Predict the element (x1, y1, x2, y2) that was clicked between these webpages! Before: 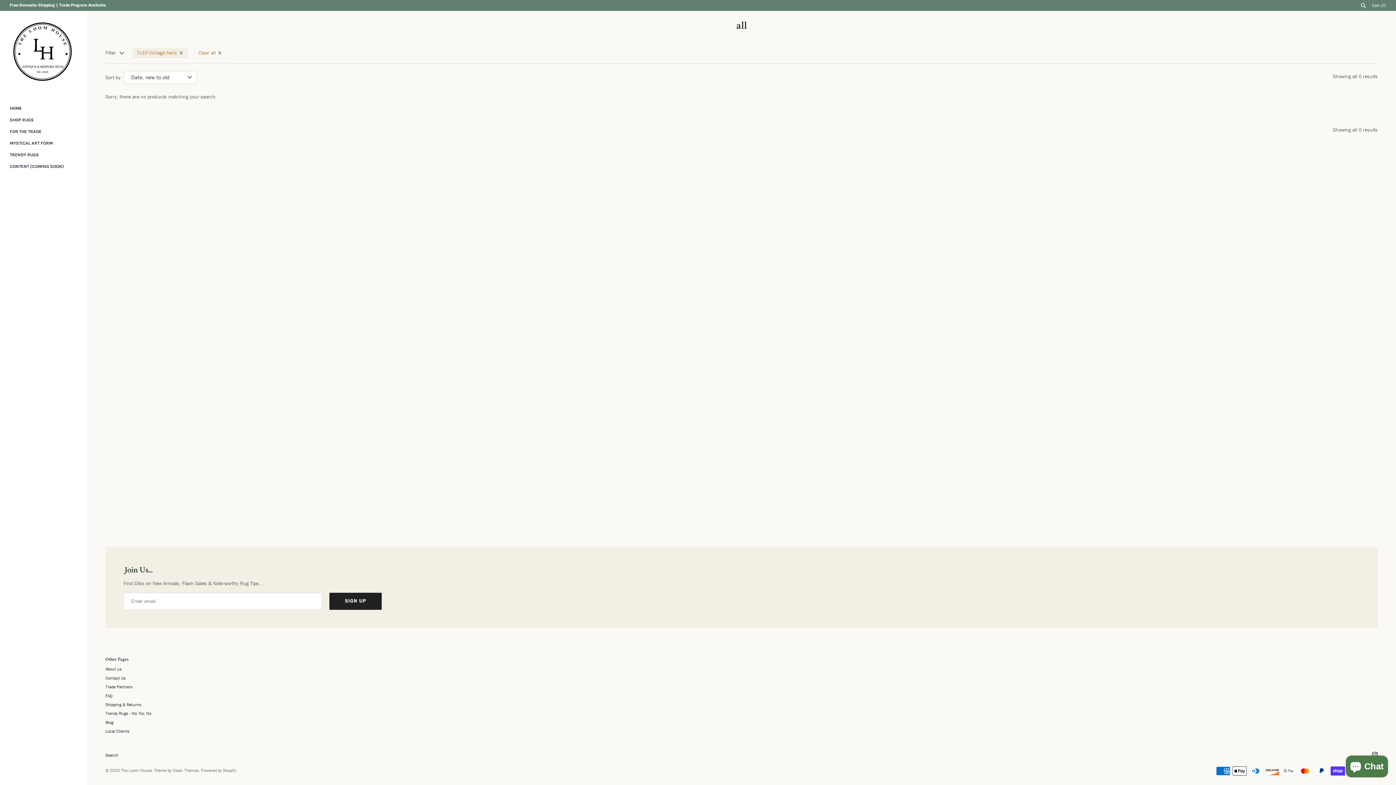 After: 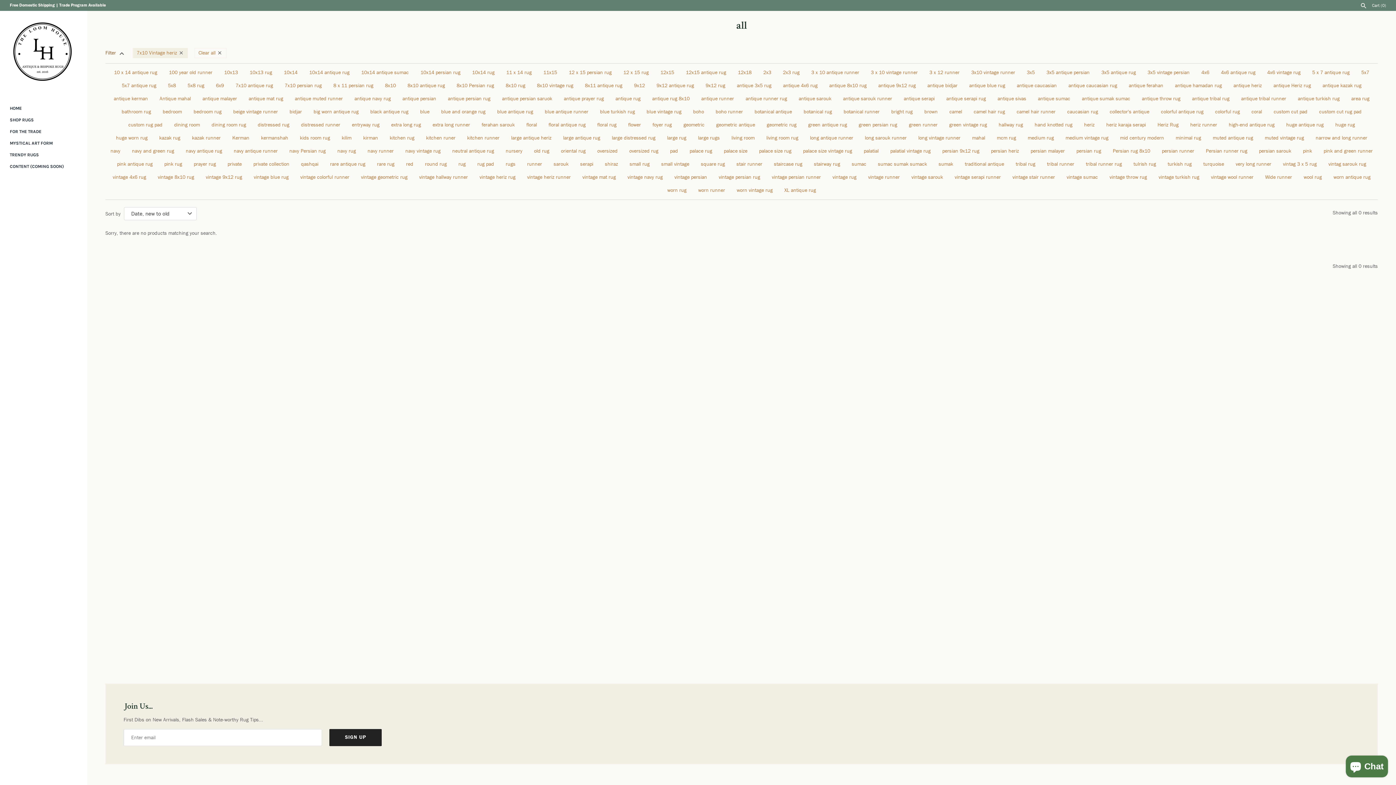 Action: bbox: (105, 49, 126, 57) label: Filter 